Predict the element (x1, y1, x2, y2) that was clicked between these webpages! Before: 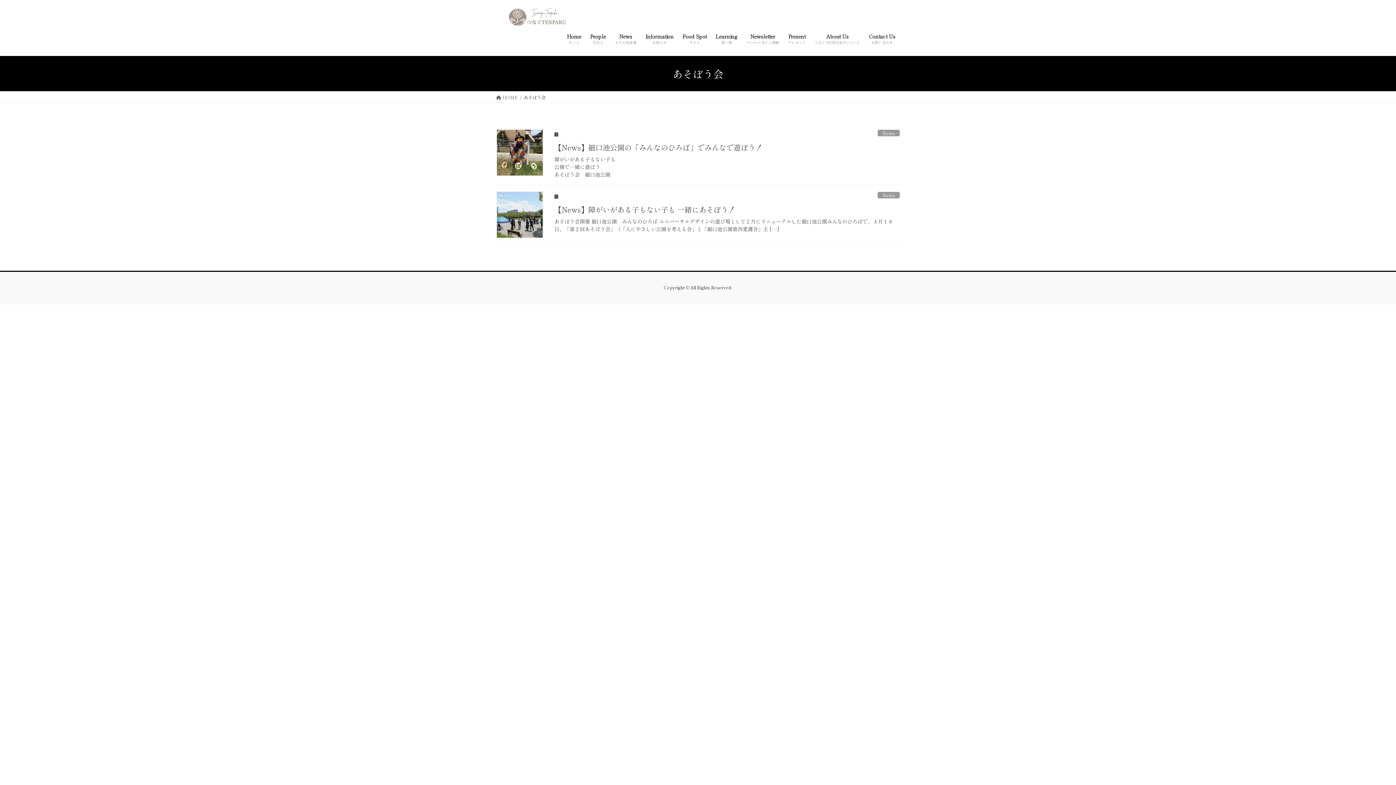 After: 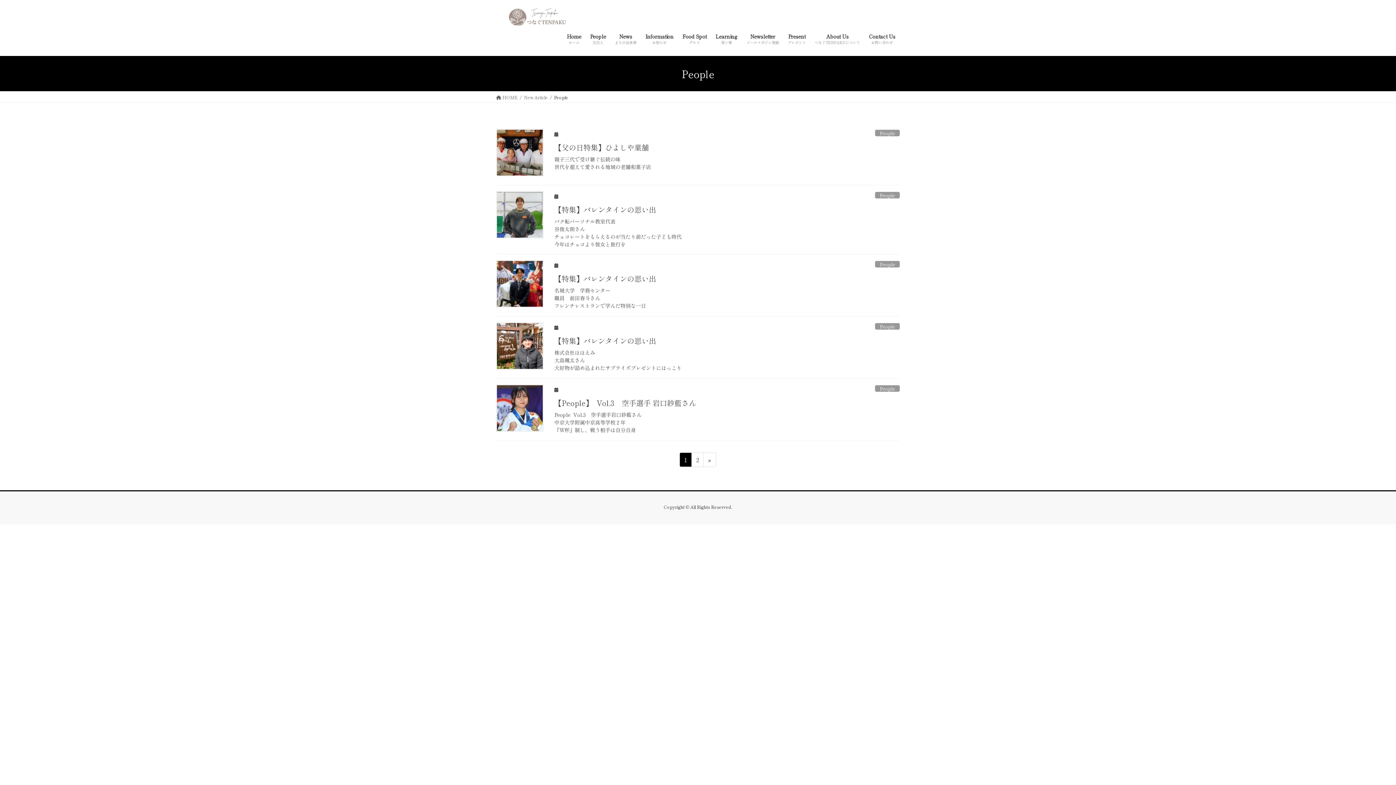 Action: bbox: (585, 27, 610, 50) label: People
天白人